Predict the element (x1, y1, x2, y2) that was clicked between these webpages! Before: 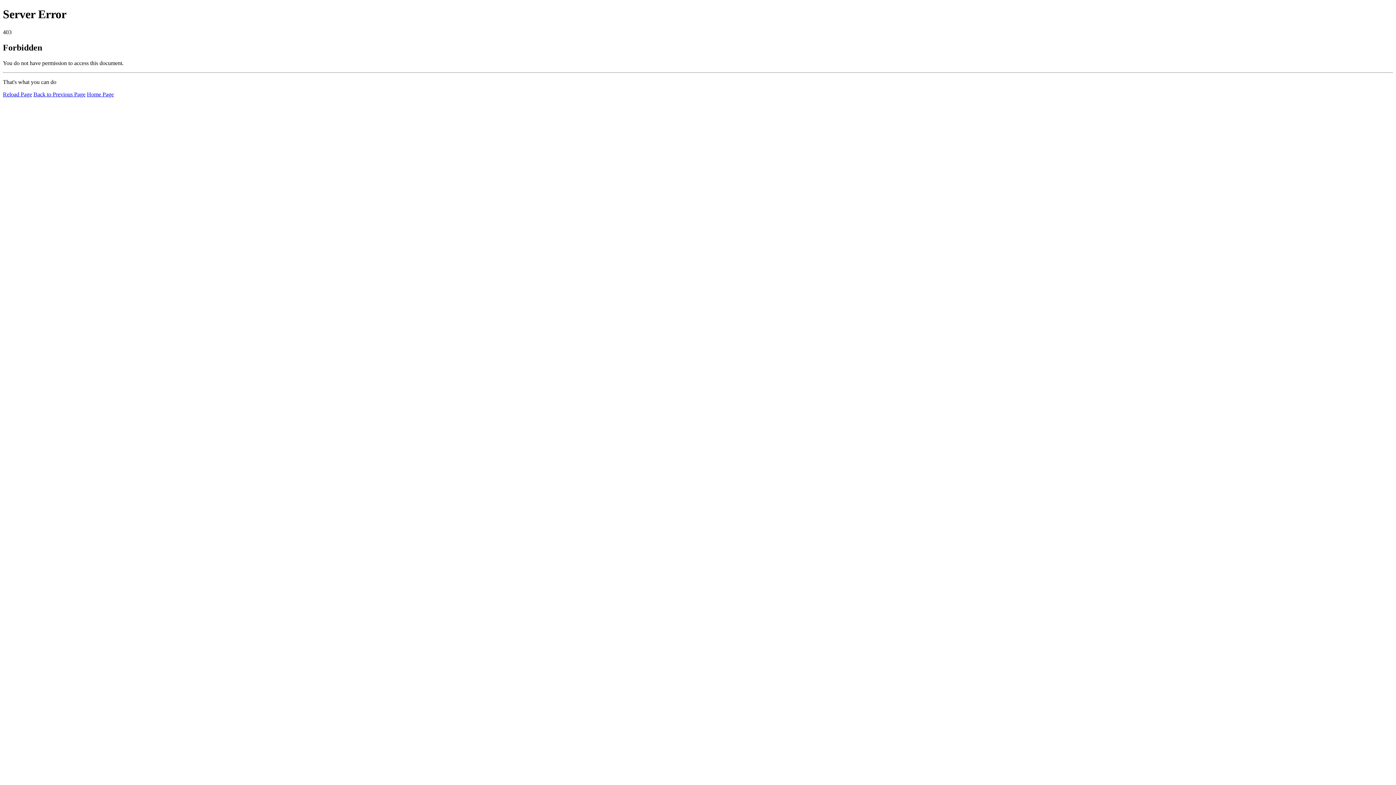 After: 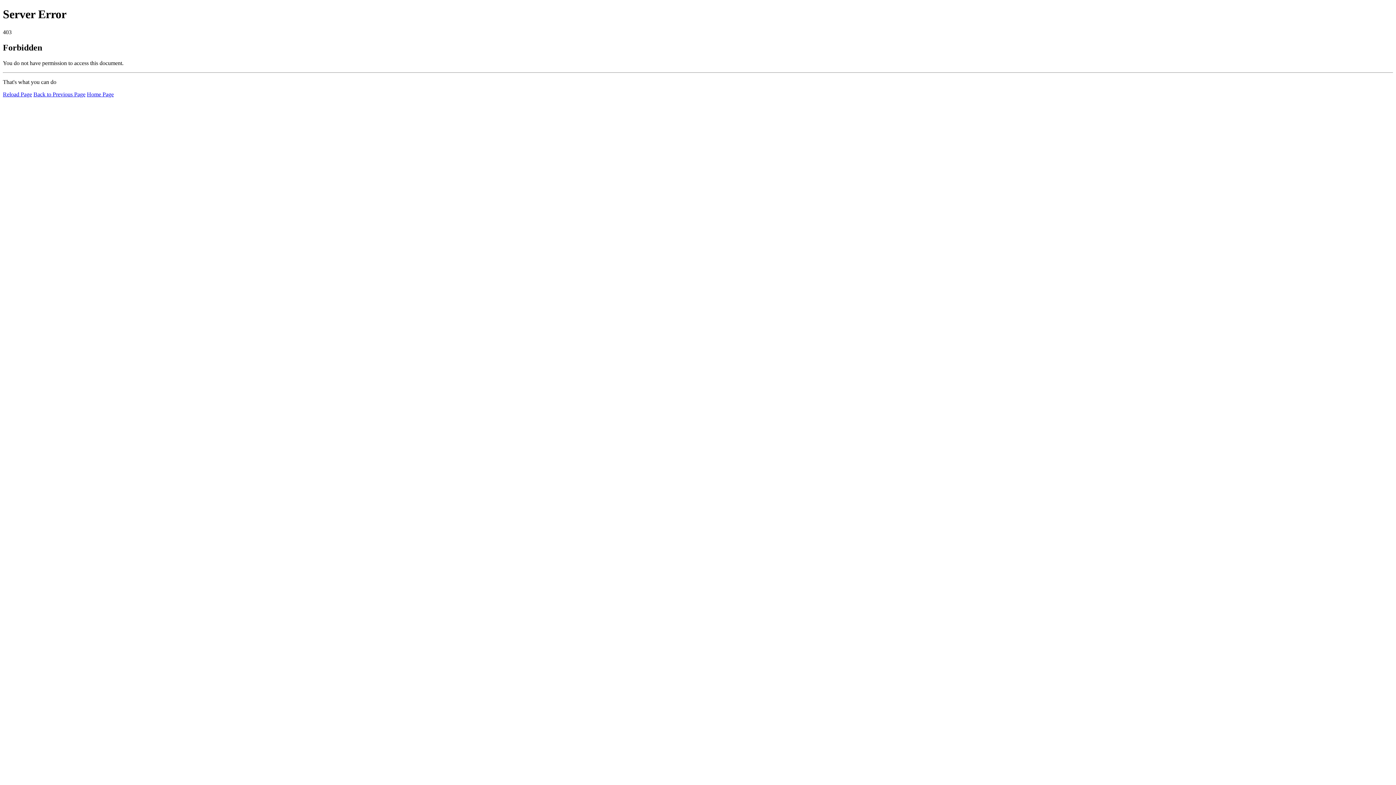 Action: label: Reload Page bbox: (2, 91, 32, 97)